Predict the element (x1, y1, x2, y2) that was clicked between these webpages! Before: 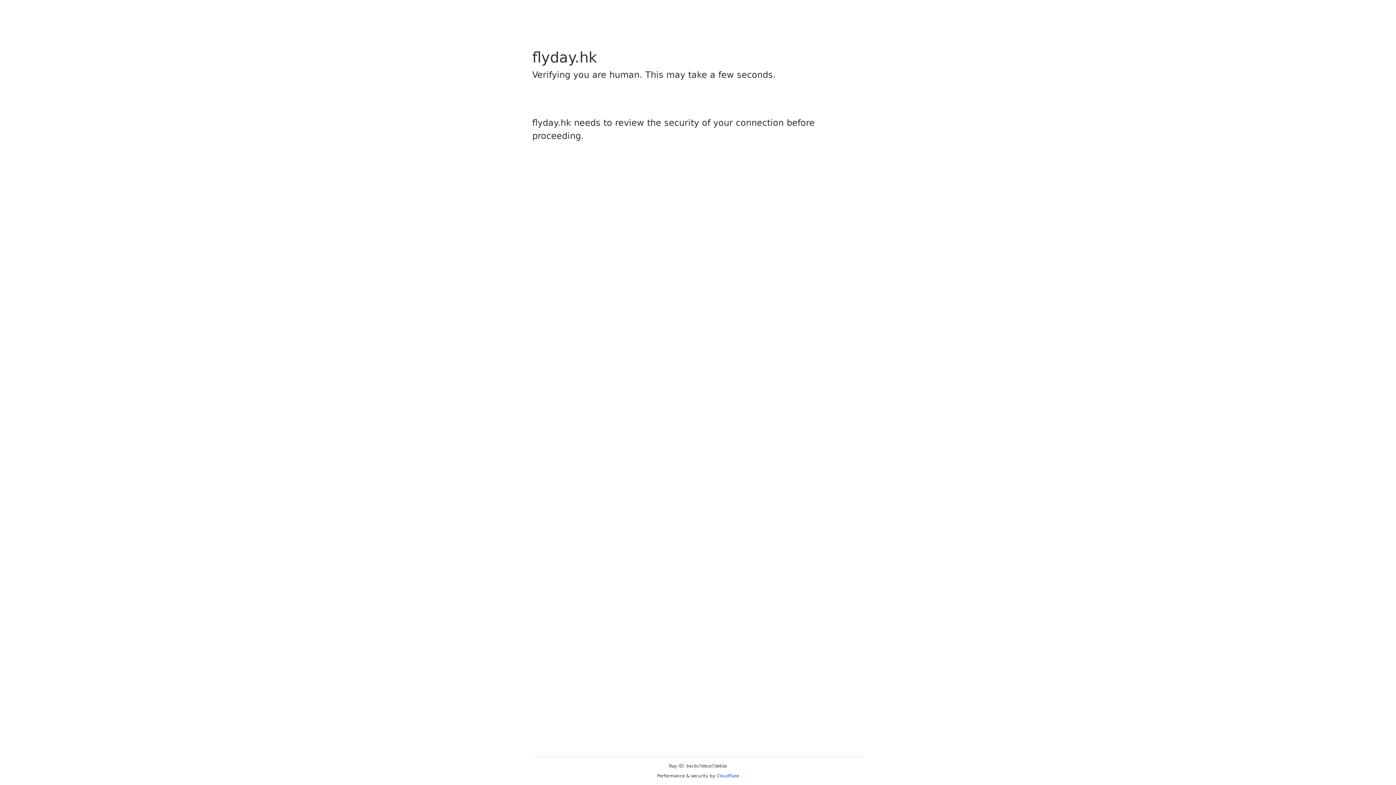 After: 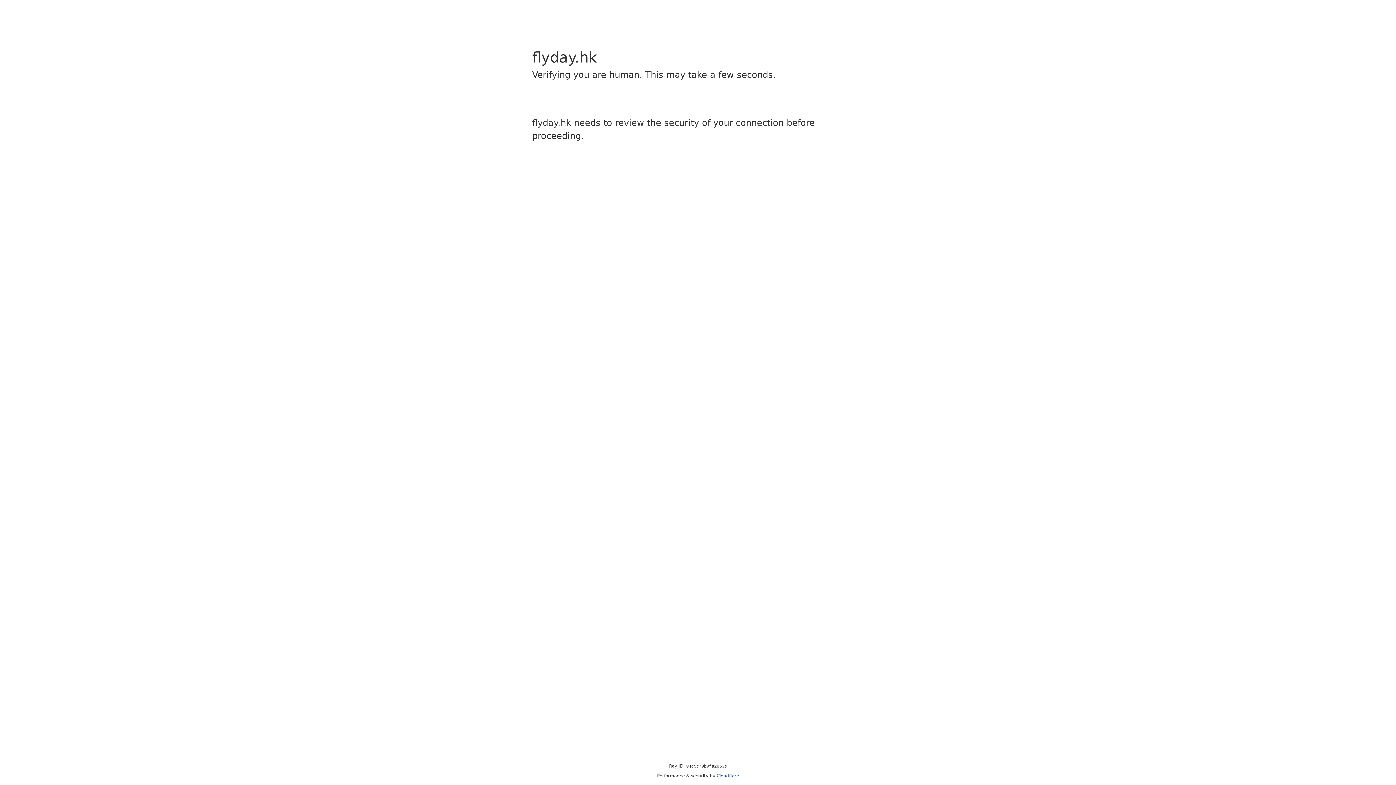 Action: bbox: (716, 773, 739, 778) label: Cloudflare